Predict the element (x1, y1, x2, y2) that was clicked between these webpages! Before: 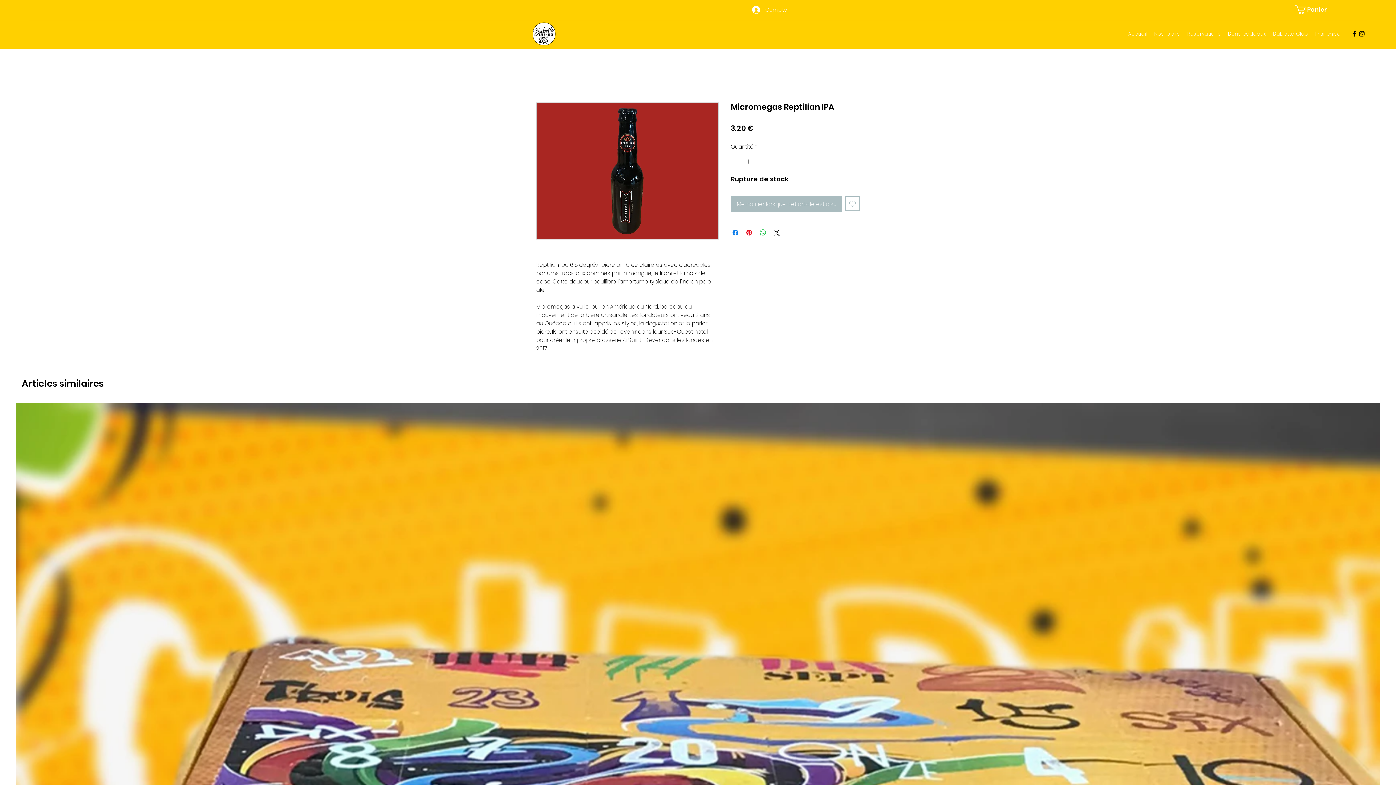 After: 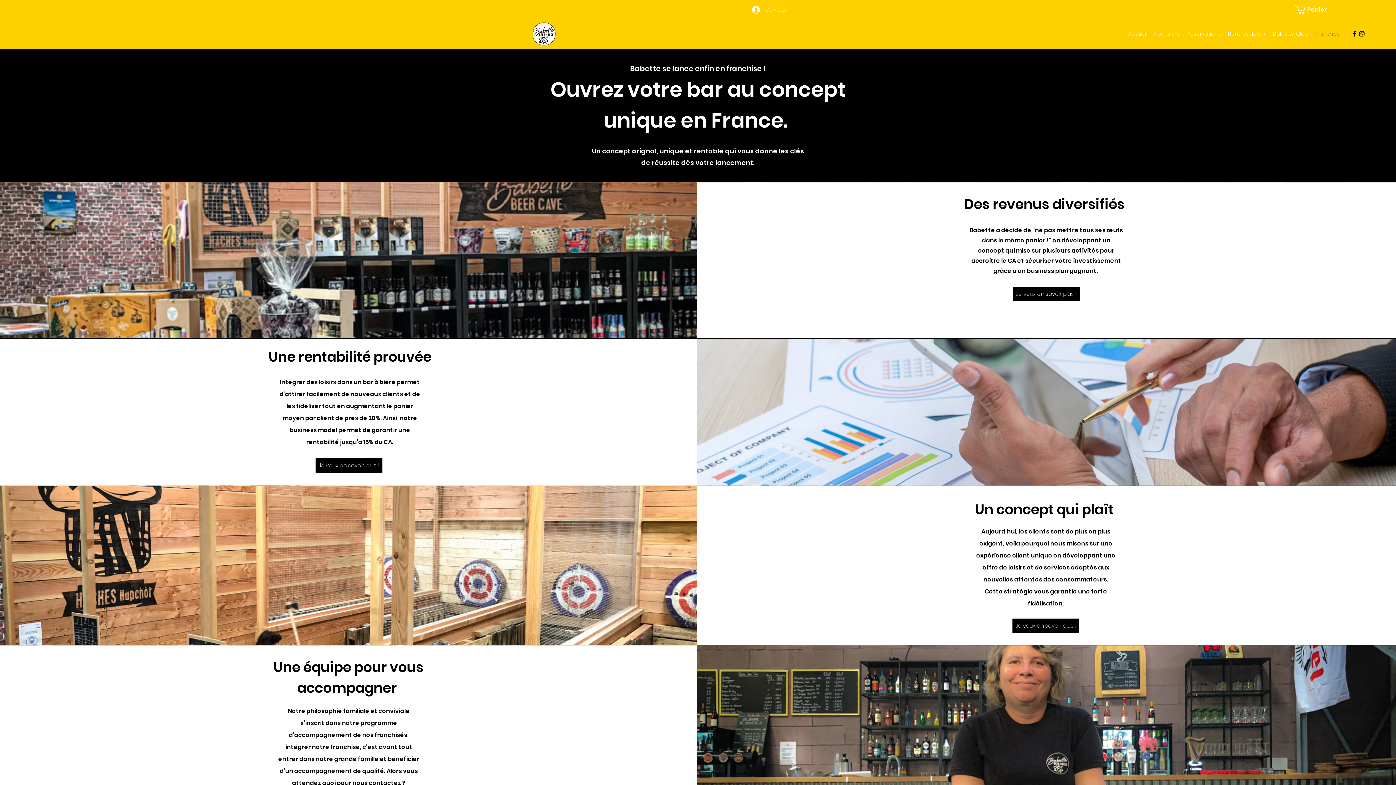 Action: label: Franchise bbox: (1312, 28, 1344, 39)